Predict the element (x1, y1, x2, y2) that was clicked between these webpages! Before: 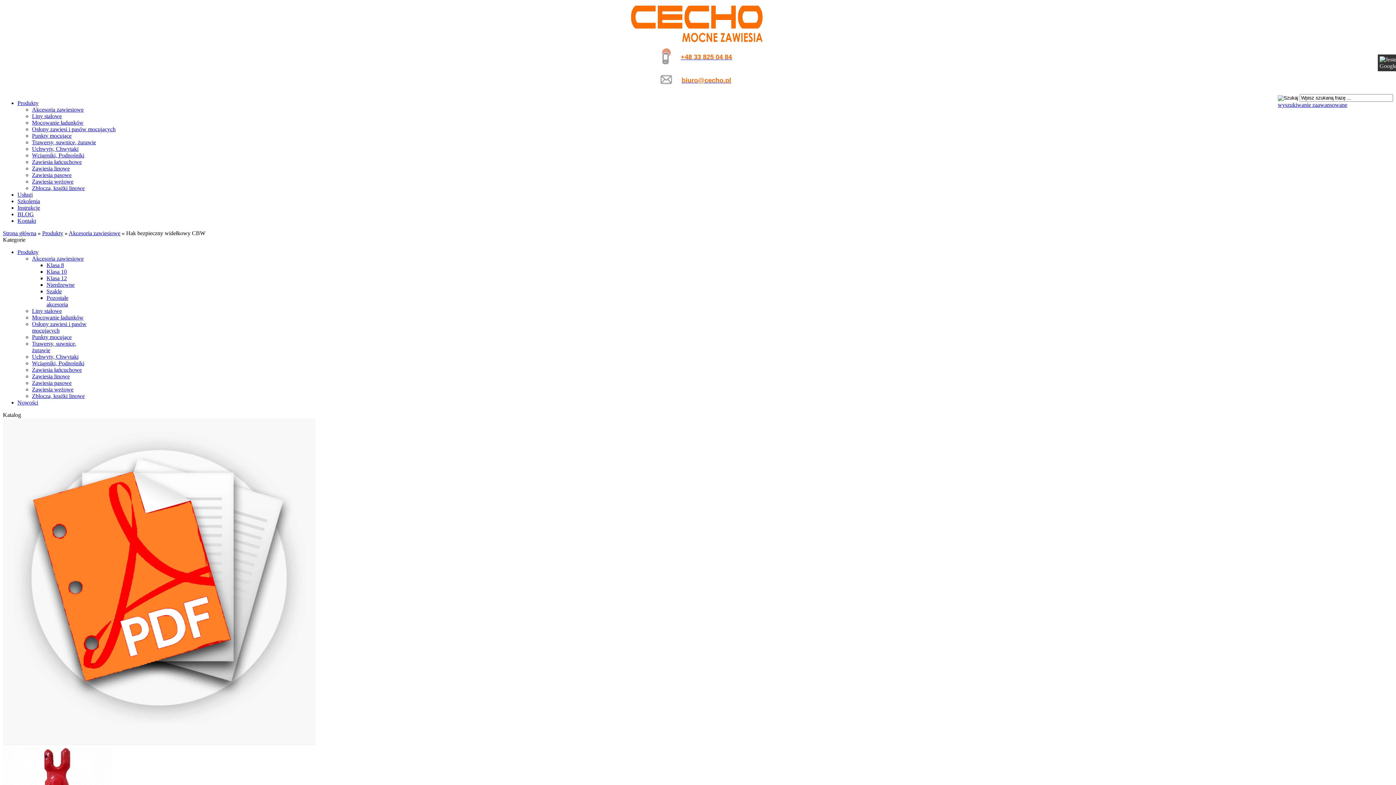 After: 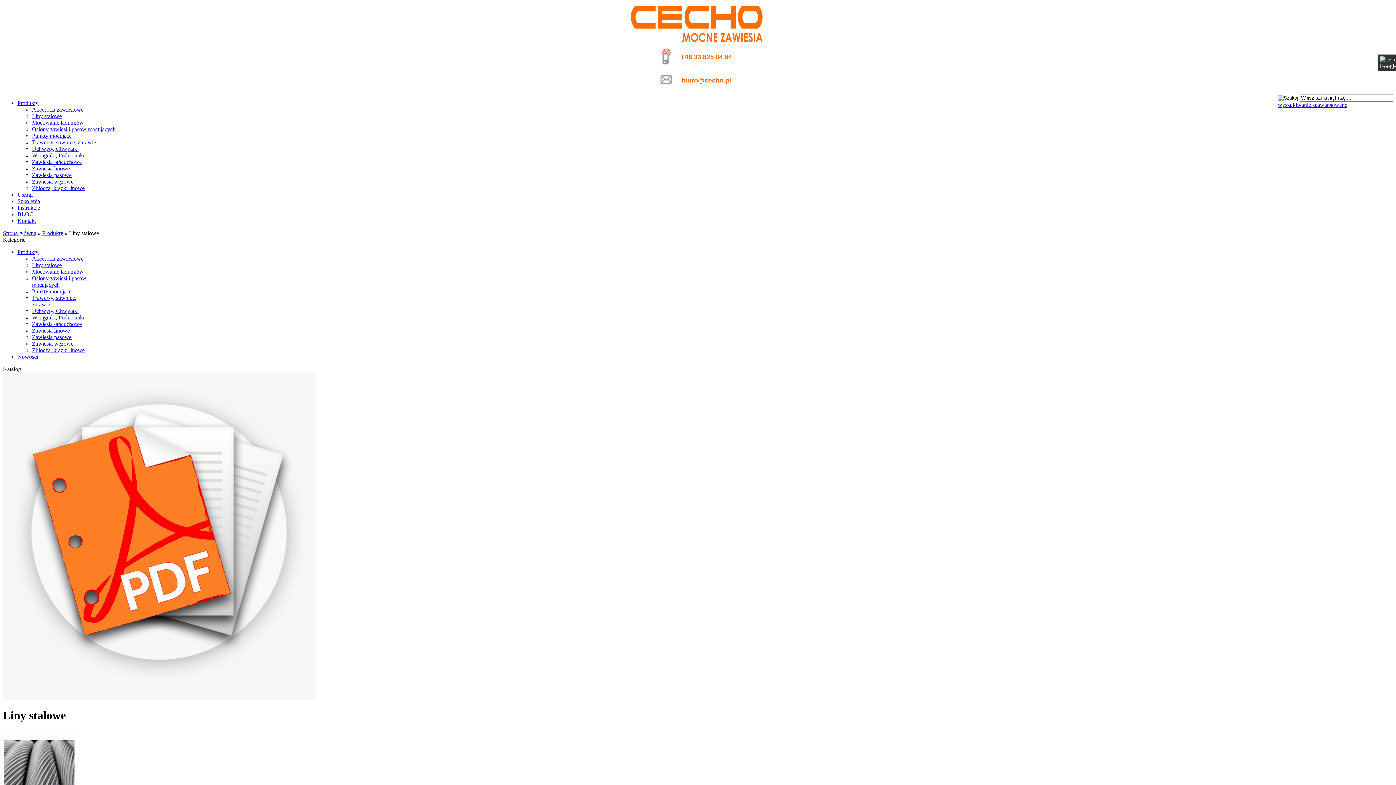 Action: label: Liny stalowe bbox: (32, 308, 61, 314)